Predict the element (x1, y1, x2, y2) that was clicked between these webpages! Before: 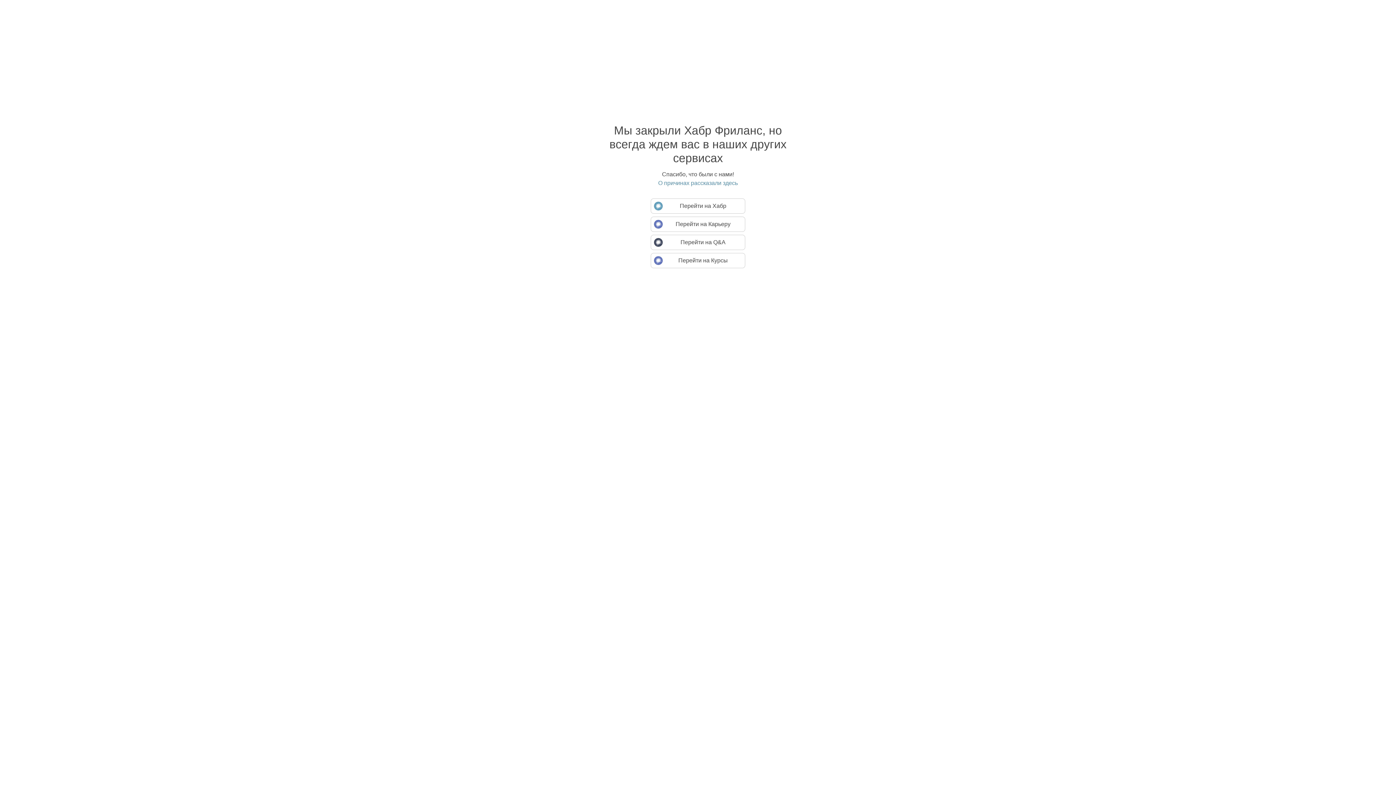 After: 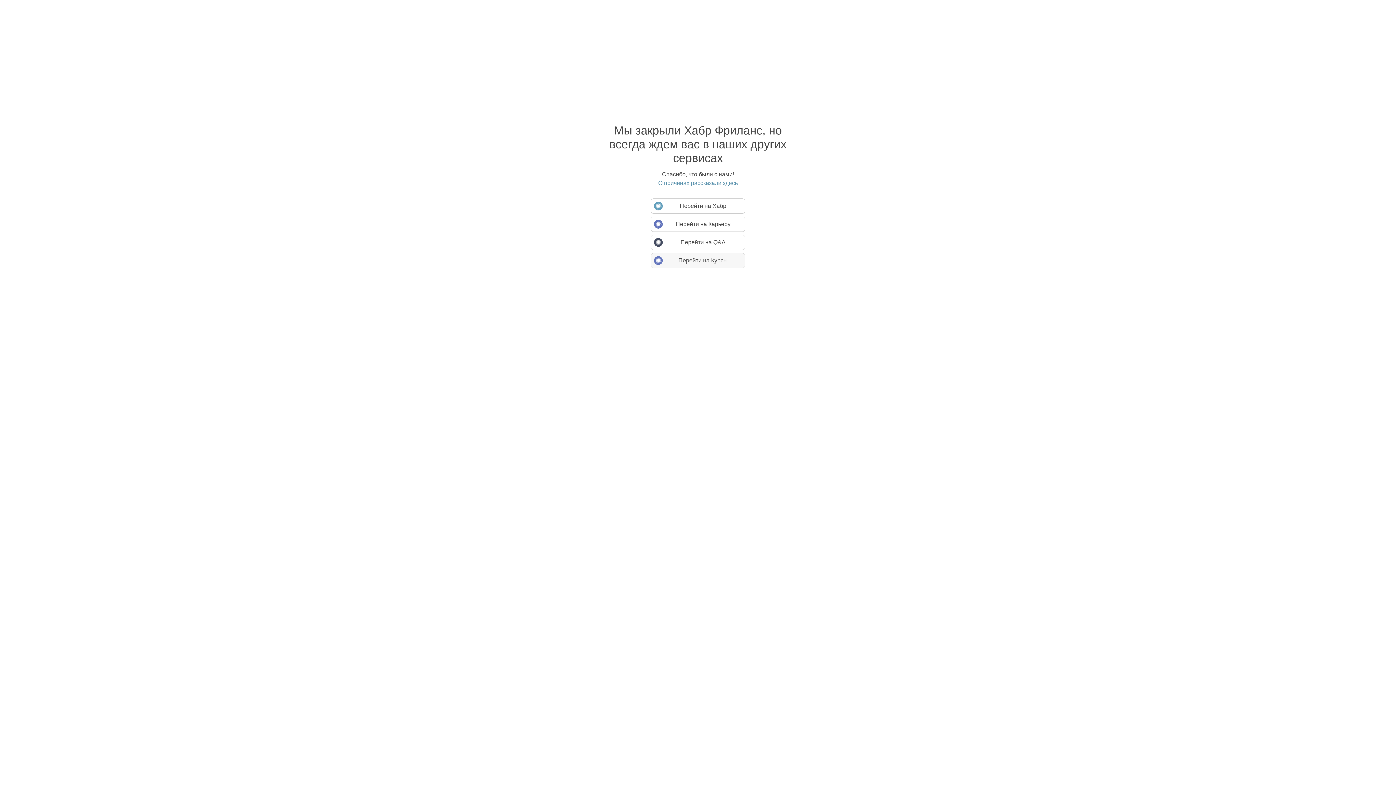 Action: label: Перейти на Курсы bbox: (650, 253, 745, 268)